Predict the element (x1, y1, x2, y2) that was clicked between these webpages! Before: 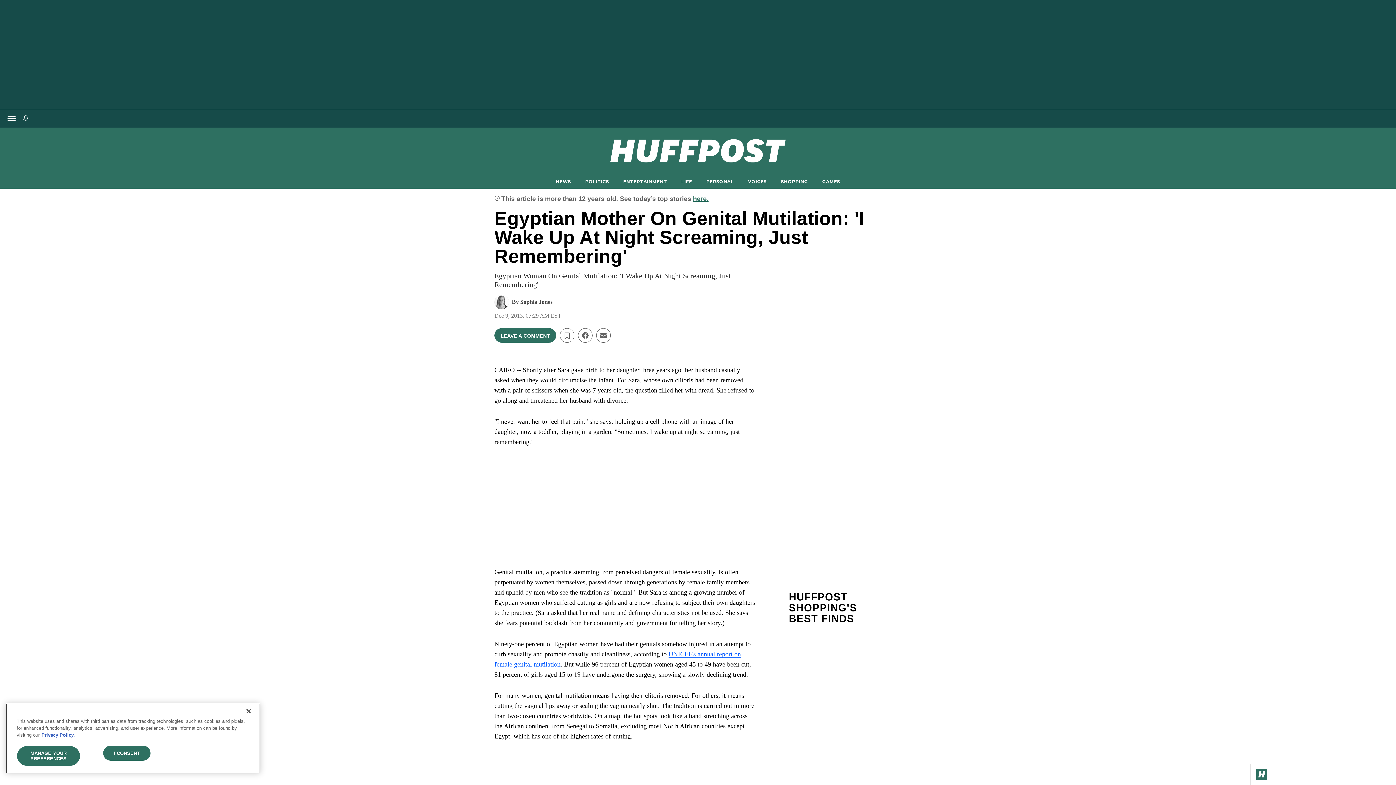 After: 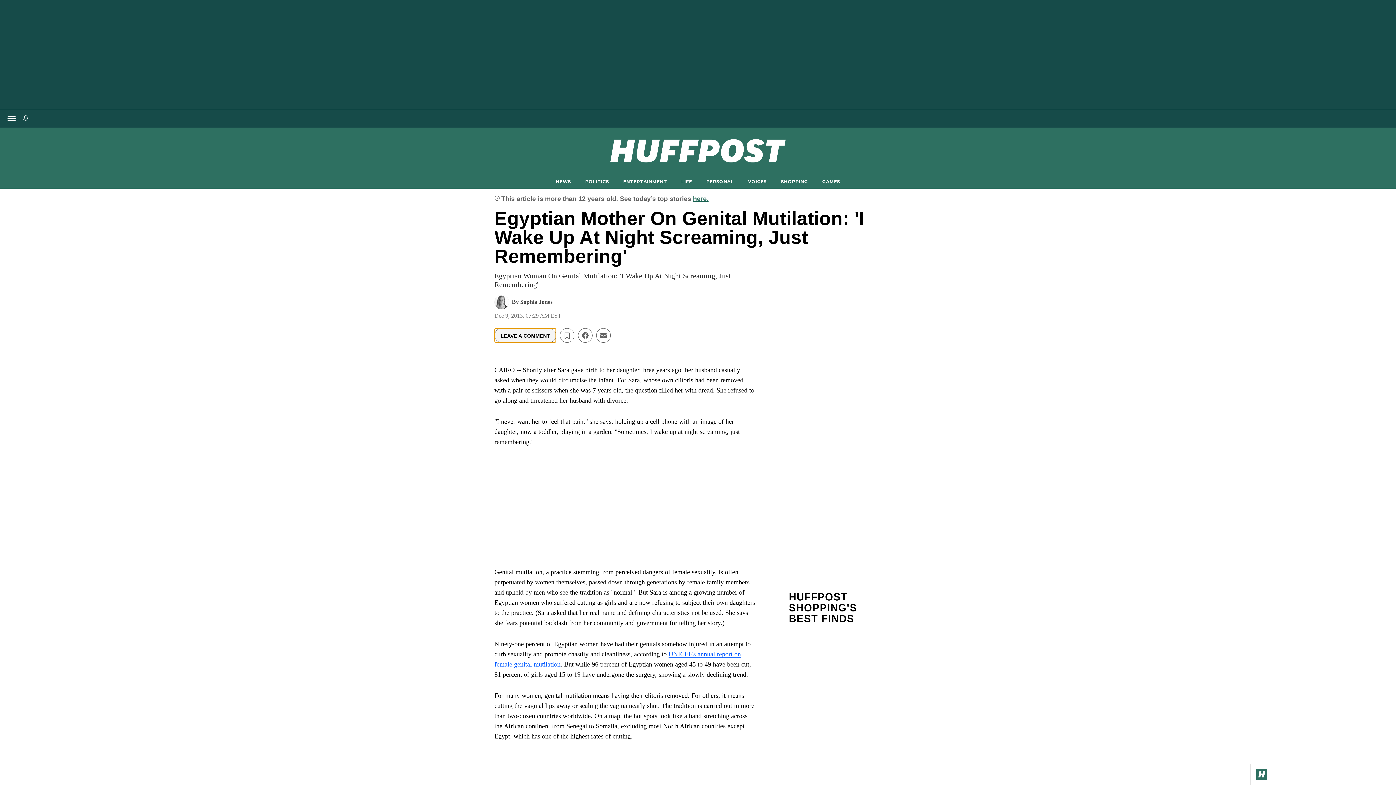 Action: bbox: (494, 328, 556, 342) label: Open comments